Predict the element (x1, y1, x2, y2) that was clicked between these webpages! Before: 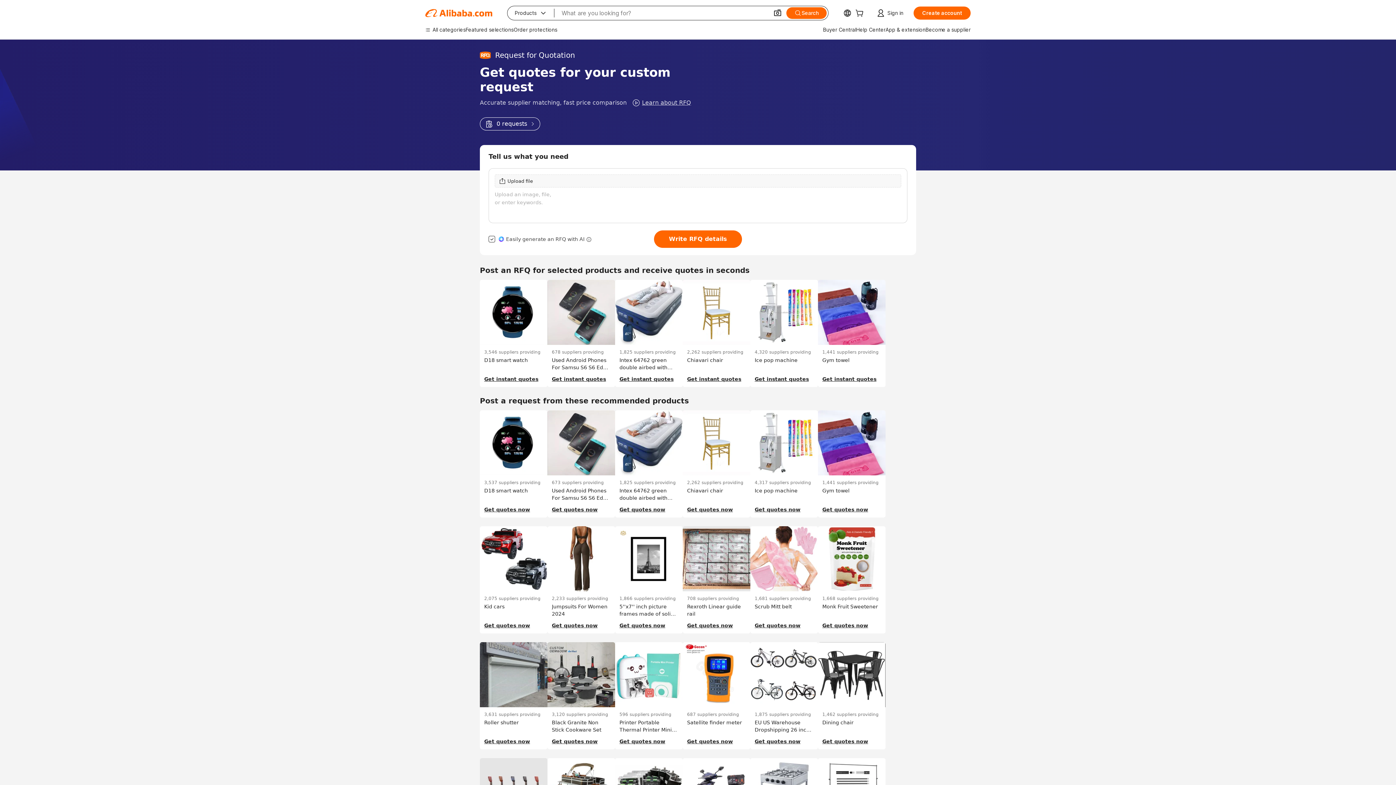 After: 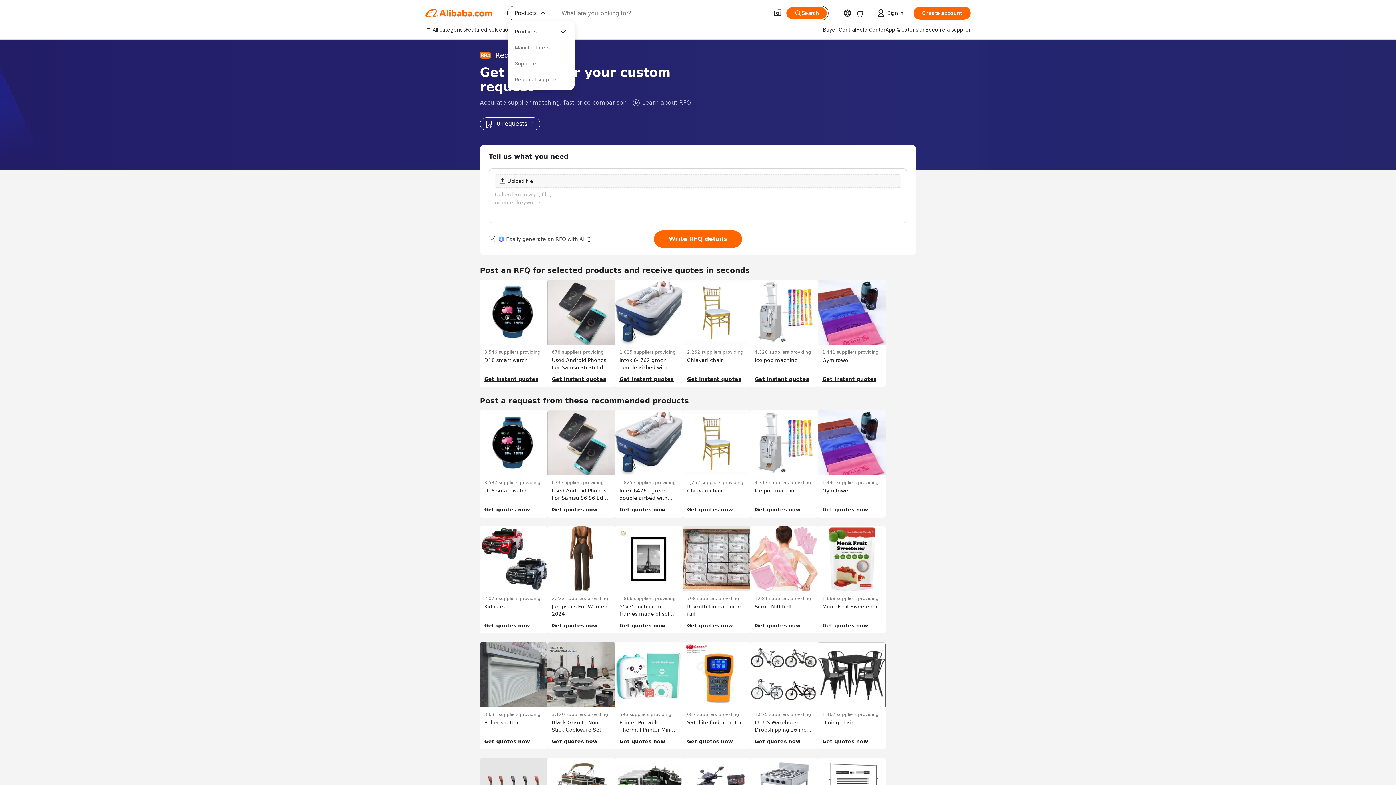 Action: label: Products
 bbox: (507, 6, 554, 20)